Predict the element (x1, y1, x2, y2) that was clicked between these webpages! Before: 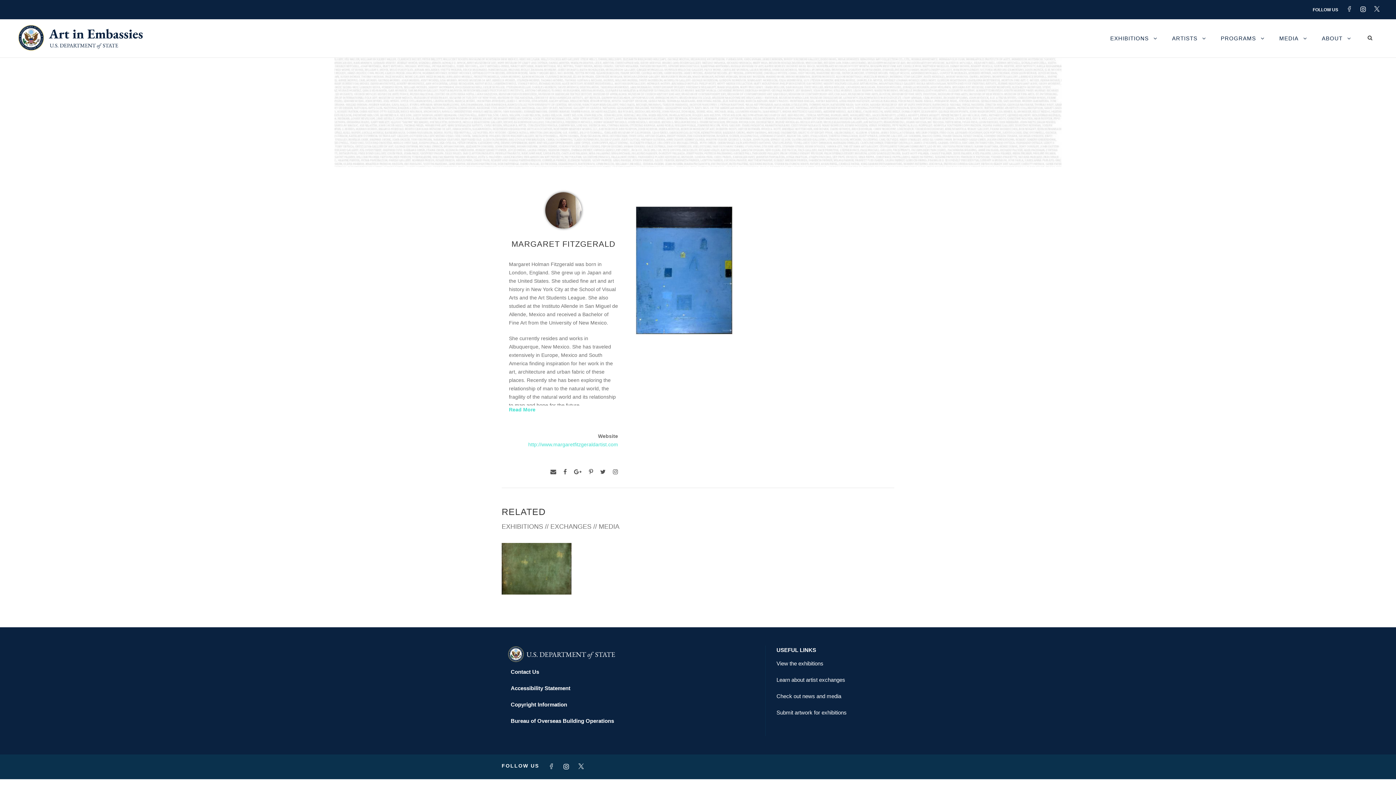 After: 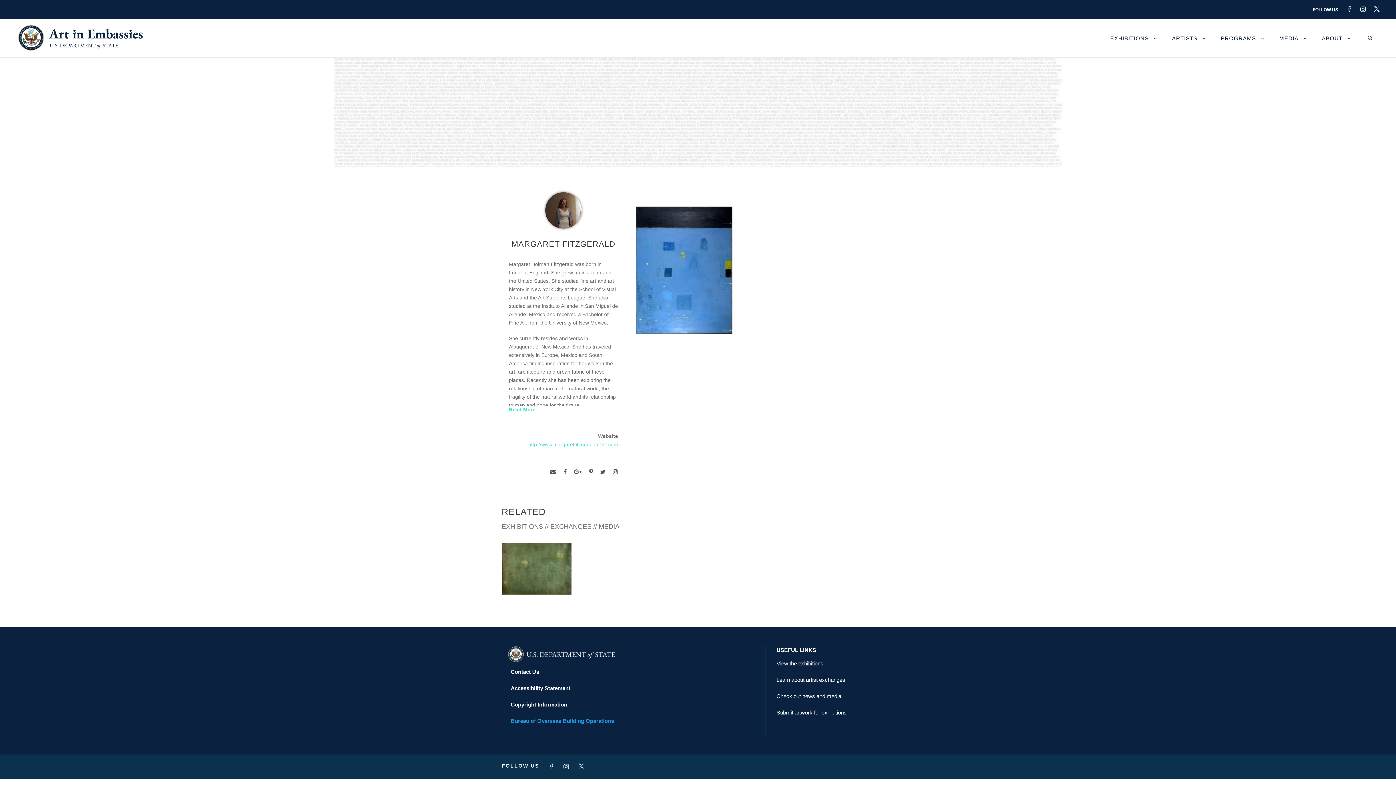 Action: bbox: (510, 718, 614, 724) label: Bureau of Overseas Building Operations